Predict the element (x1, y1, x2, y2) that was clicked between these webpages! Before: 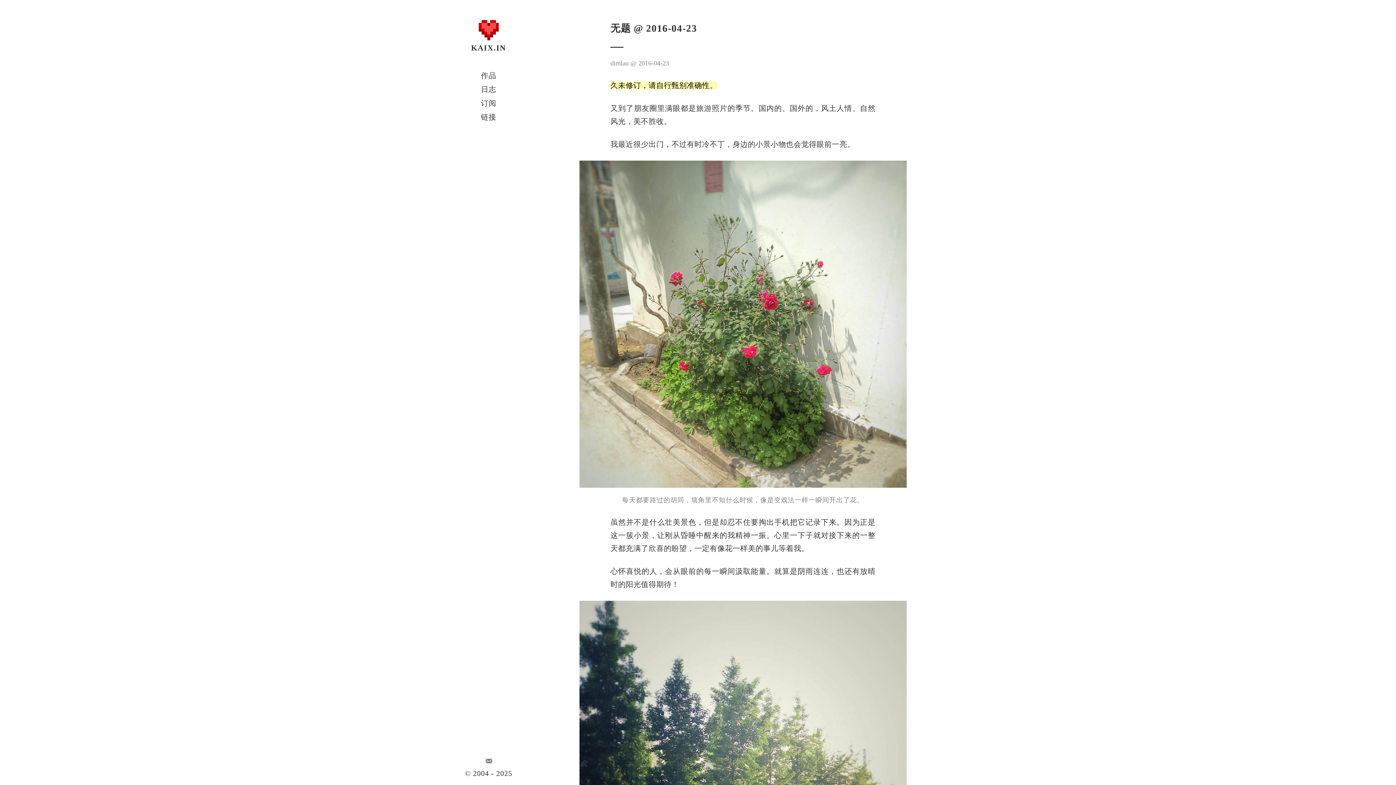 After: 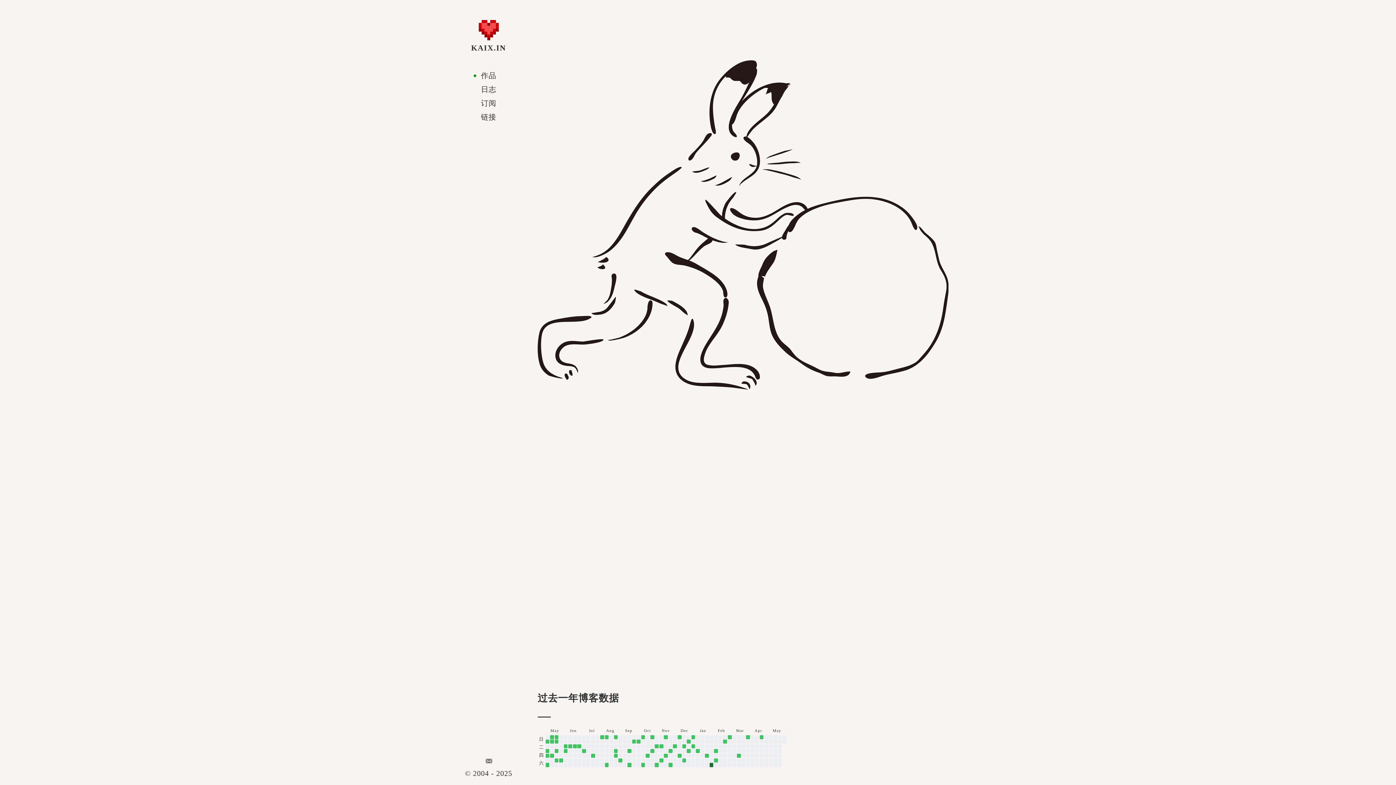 Action: bbox: (447, 19, 529, 52) label: KAIX.IN